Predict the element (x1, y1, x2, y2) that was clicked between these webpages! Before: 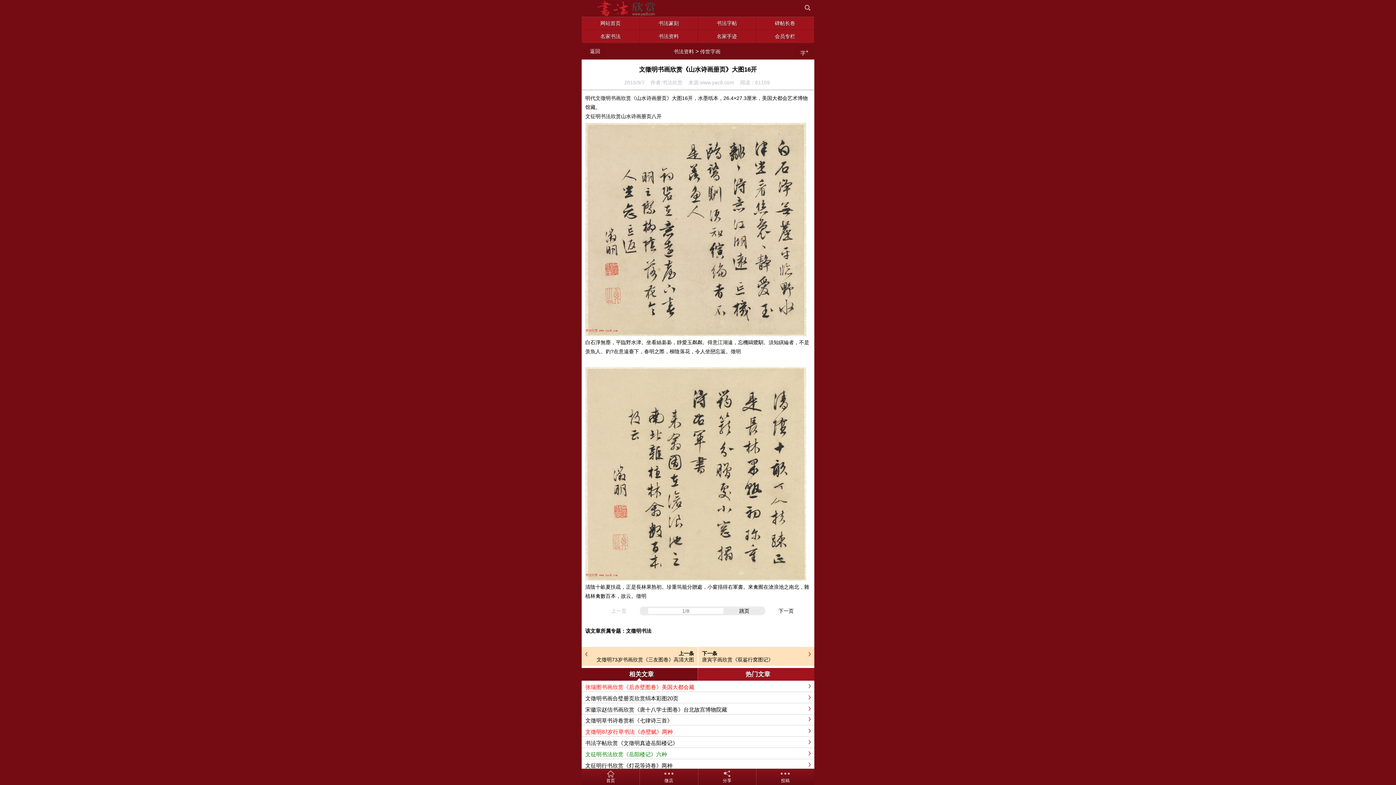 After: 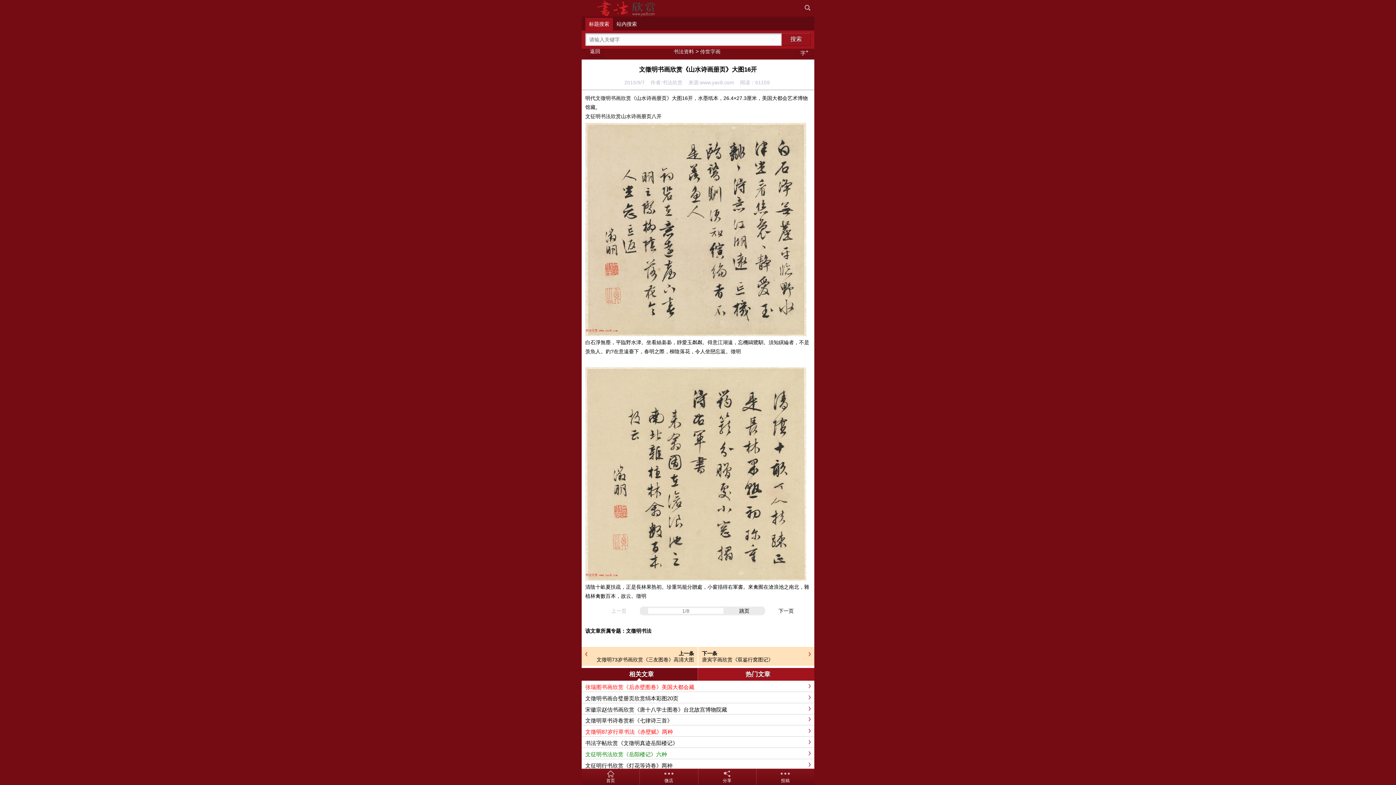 Action: bbox: (800, 0, 814, 16)